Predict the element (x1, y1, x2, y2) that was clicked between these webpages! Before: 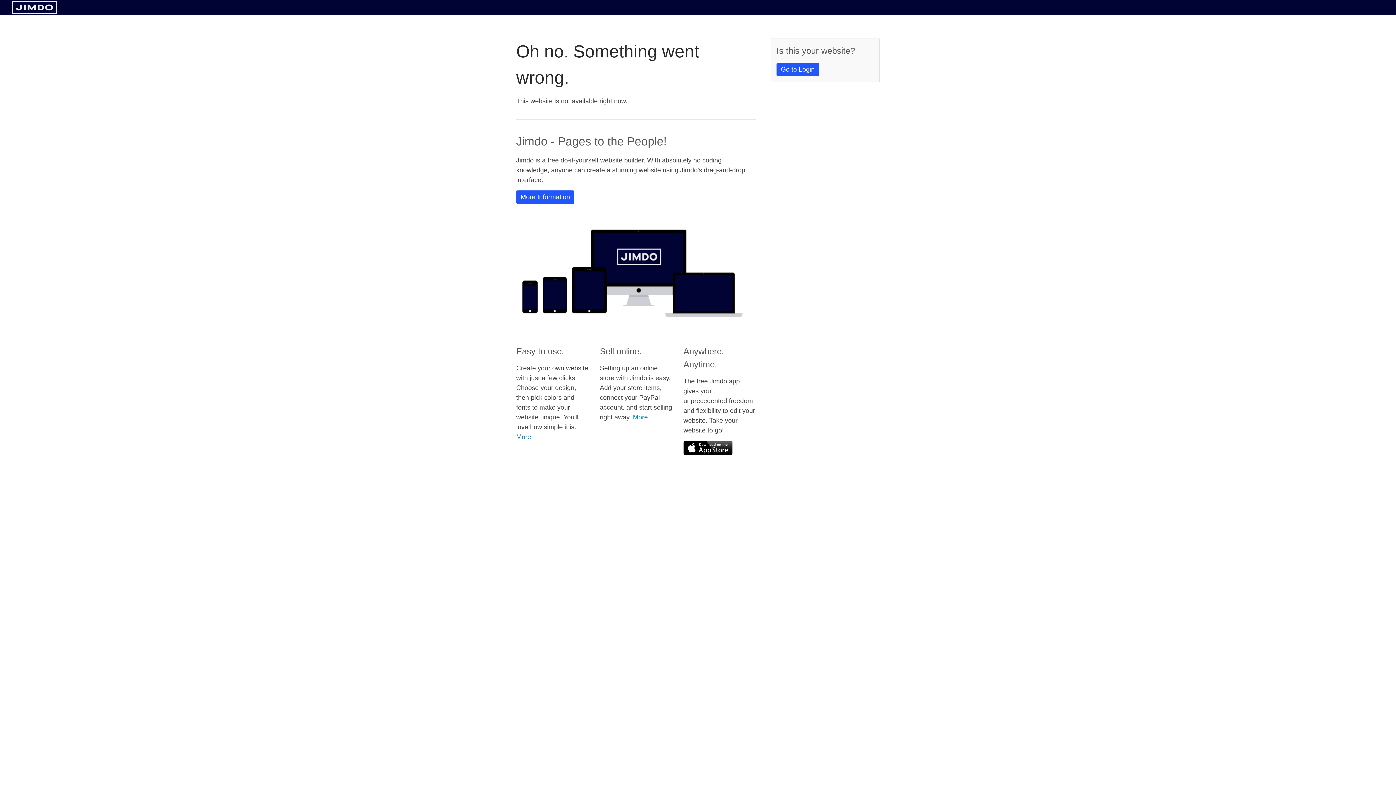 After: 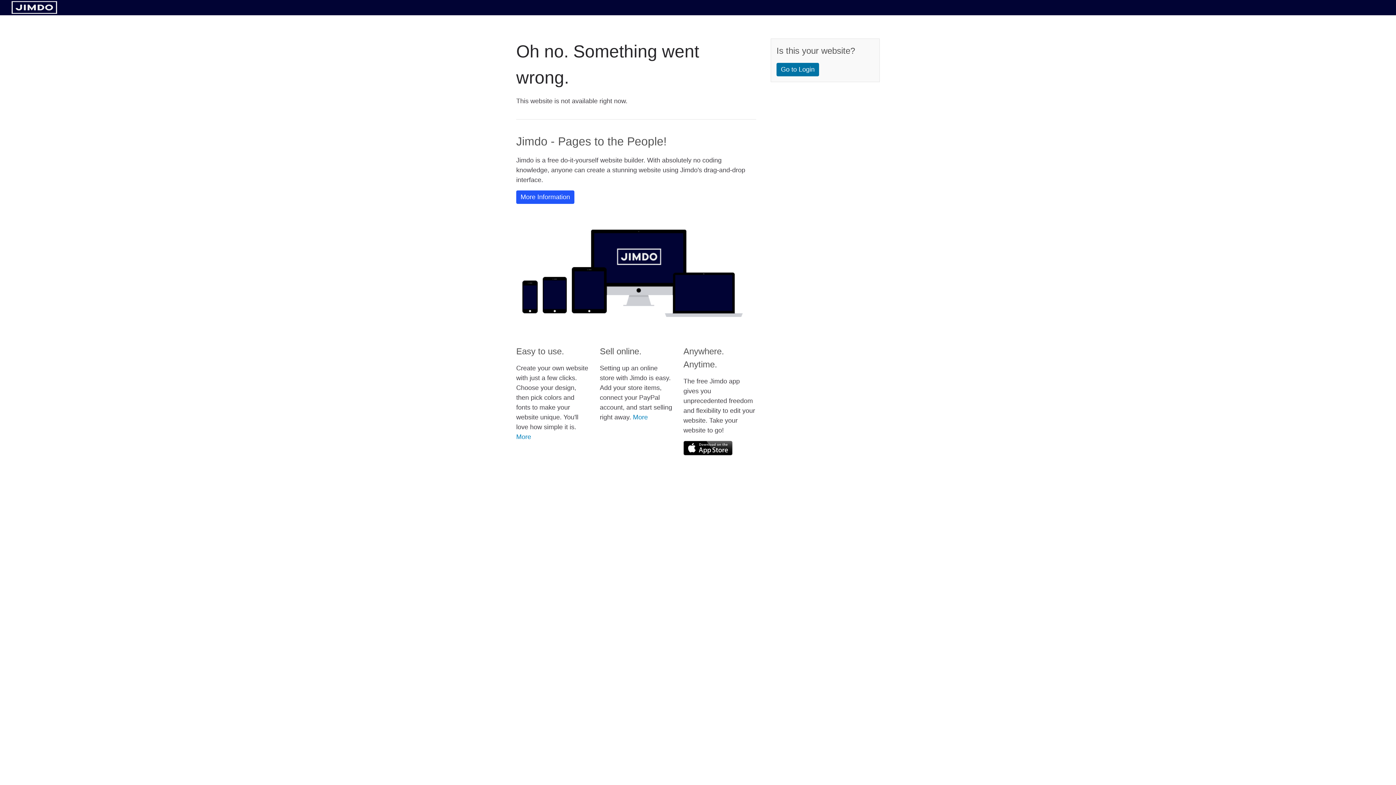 Action: label: Go to Login bbox: (776, 62, 819, 76)